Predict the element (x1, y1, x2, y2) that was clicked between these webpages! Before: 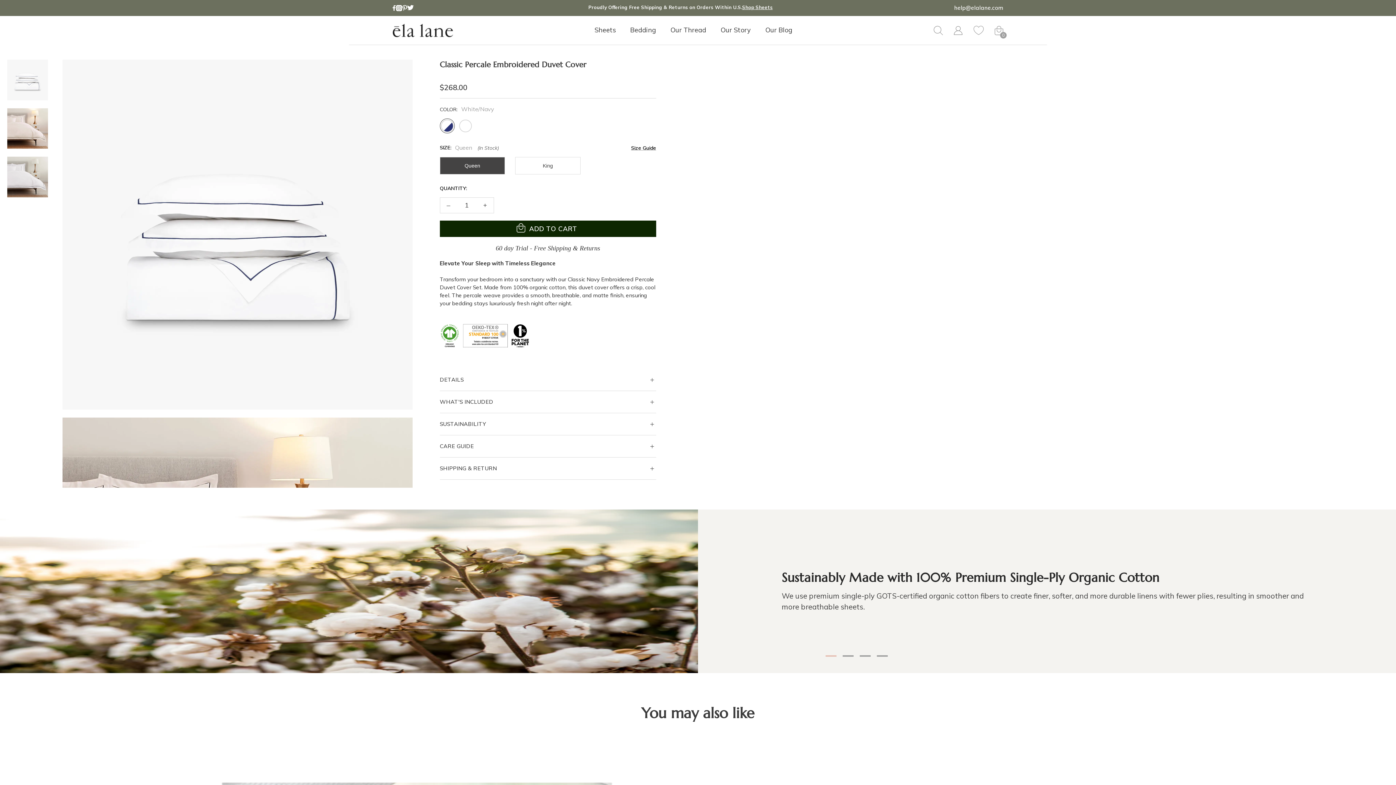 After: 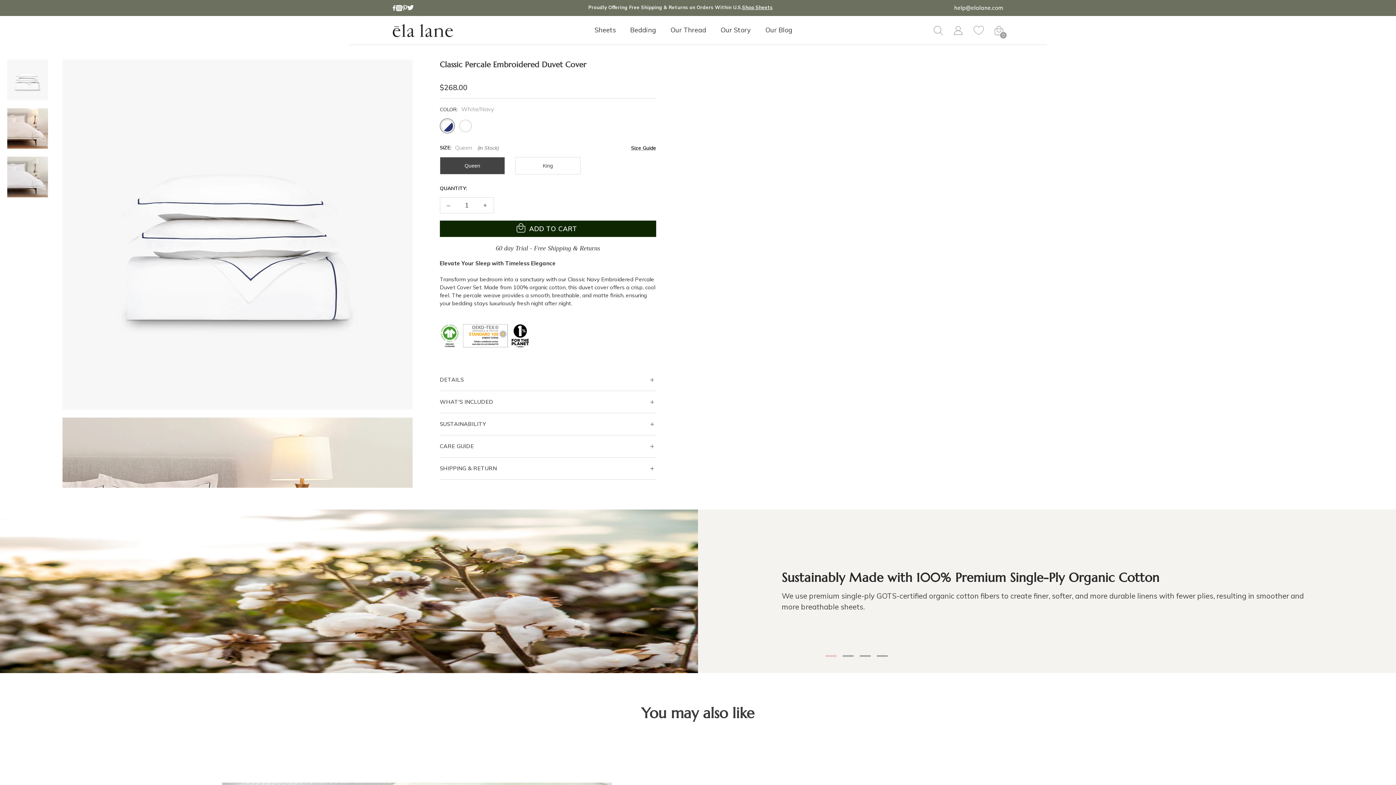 Action: bbox: (407, 4, 414, 11)